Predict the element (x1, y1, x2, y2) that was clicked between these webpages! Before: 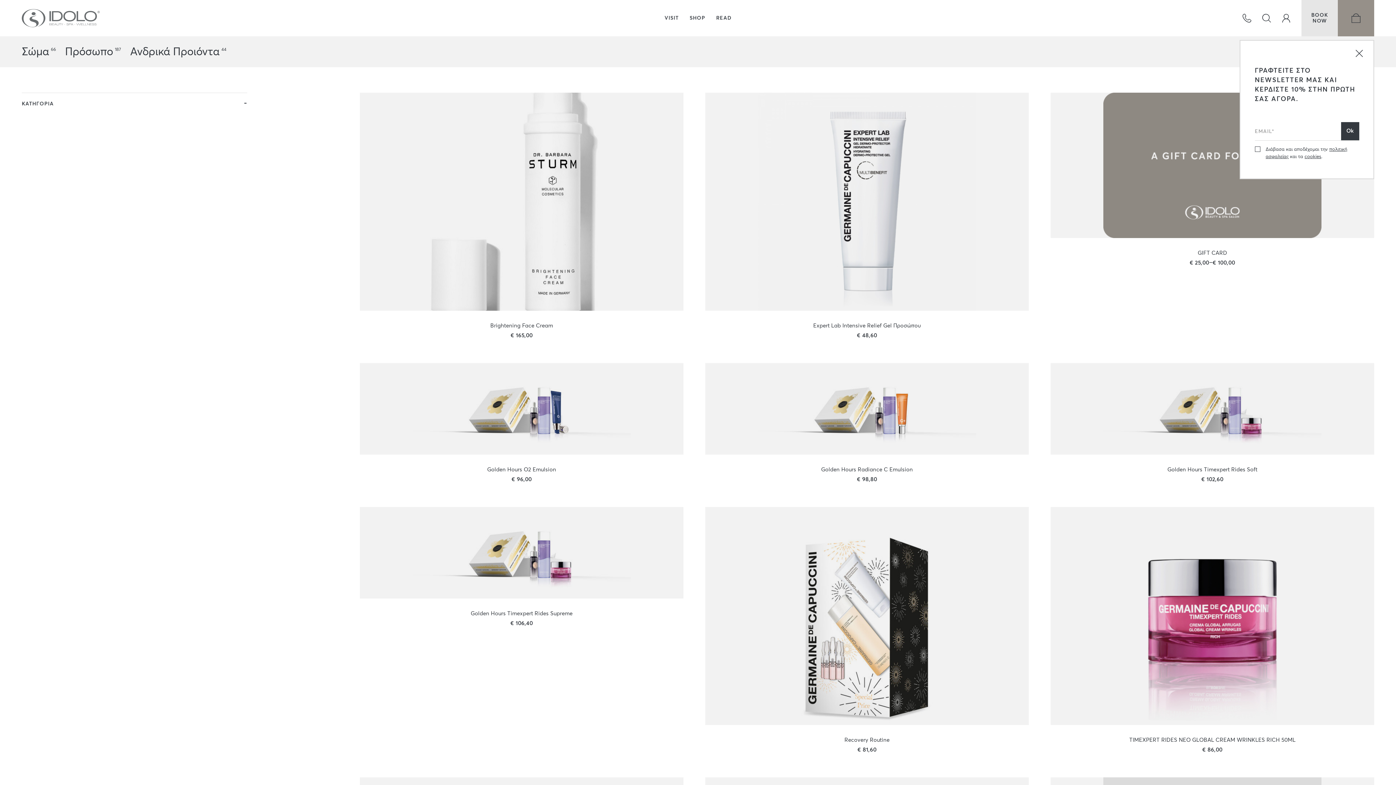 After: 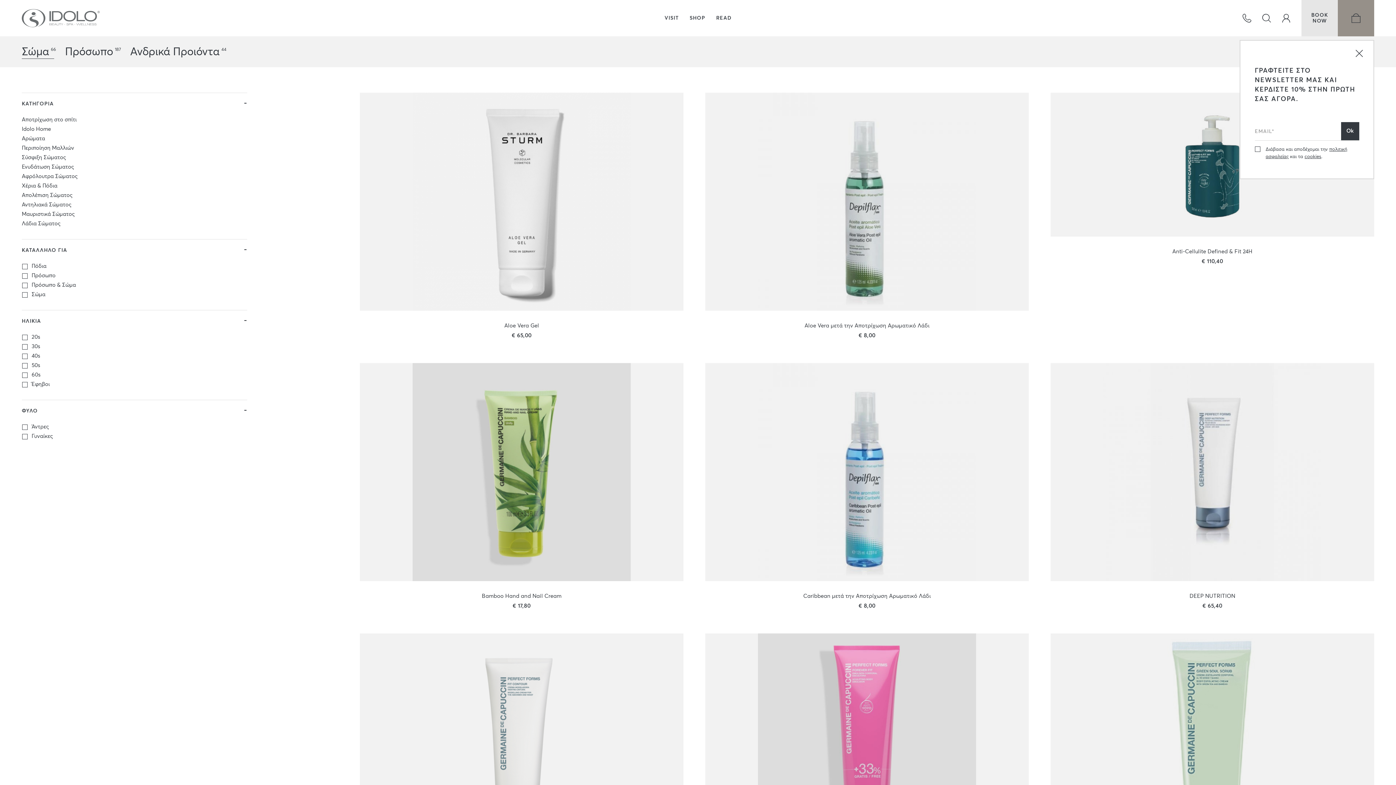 Action: bbox: (21, 46, 49, 57) label: Σώμα